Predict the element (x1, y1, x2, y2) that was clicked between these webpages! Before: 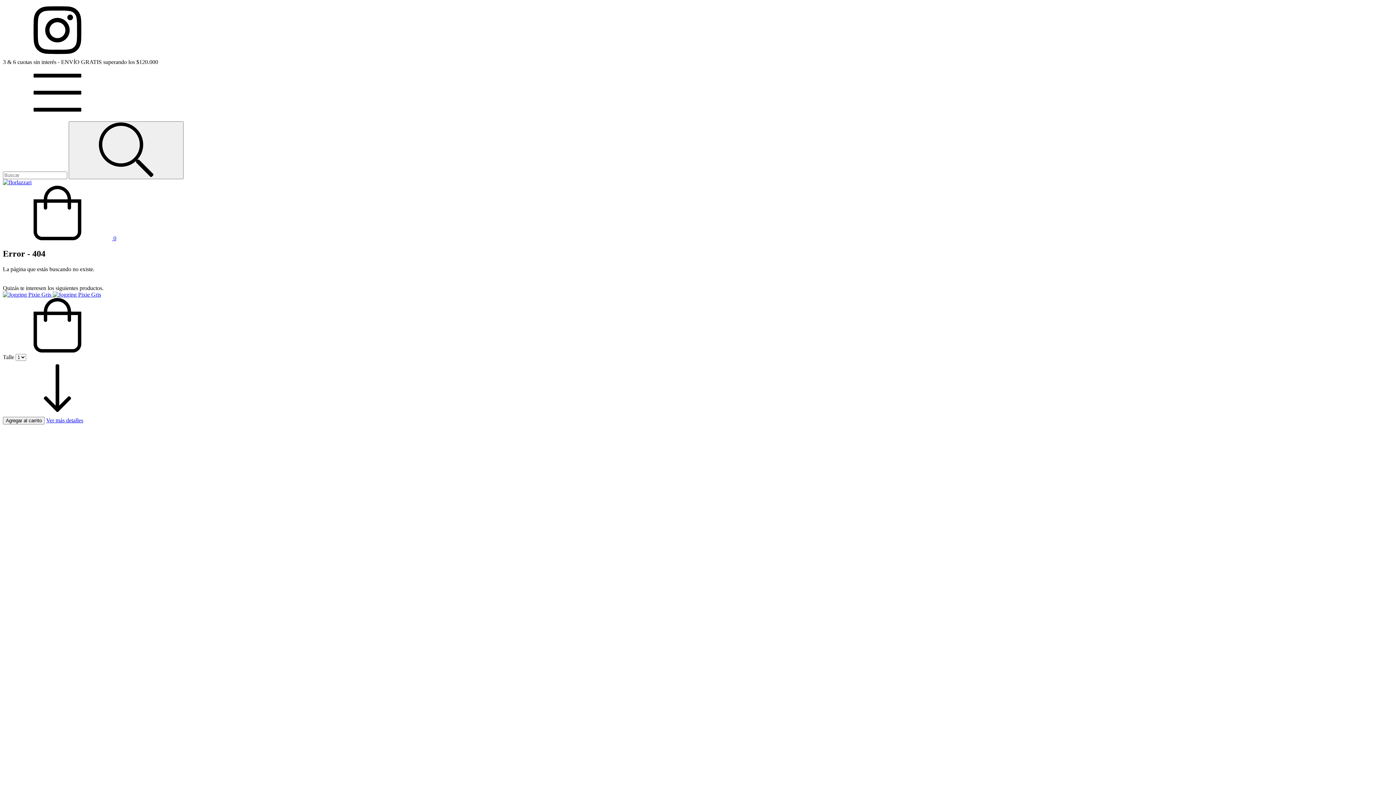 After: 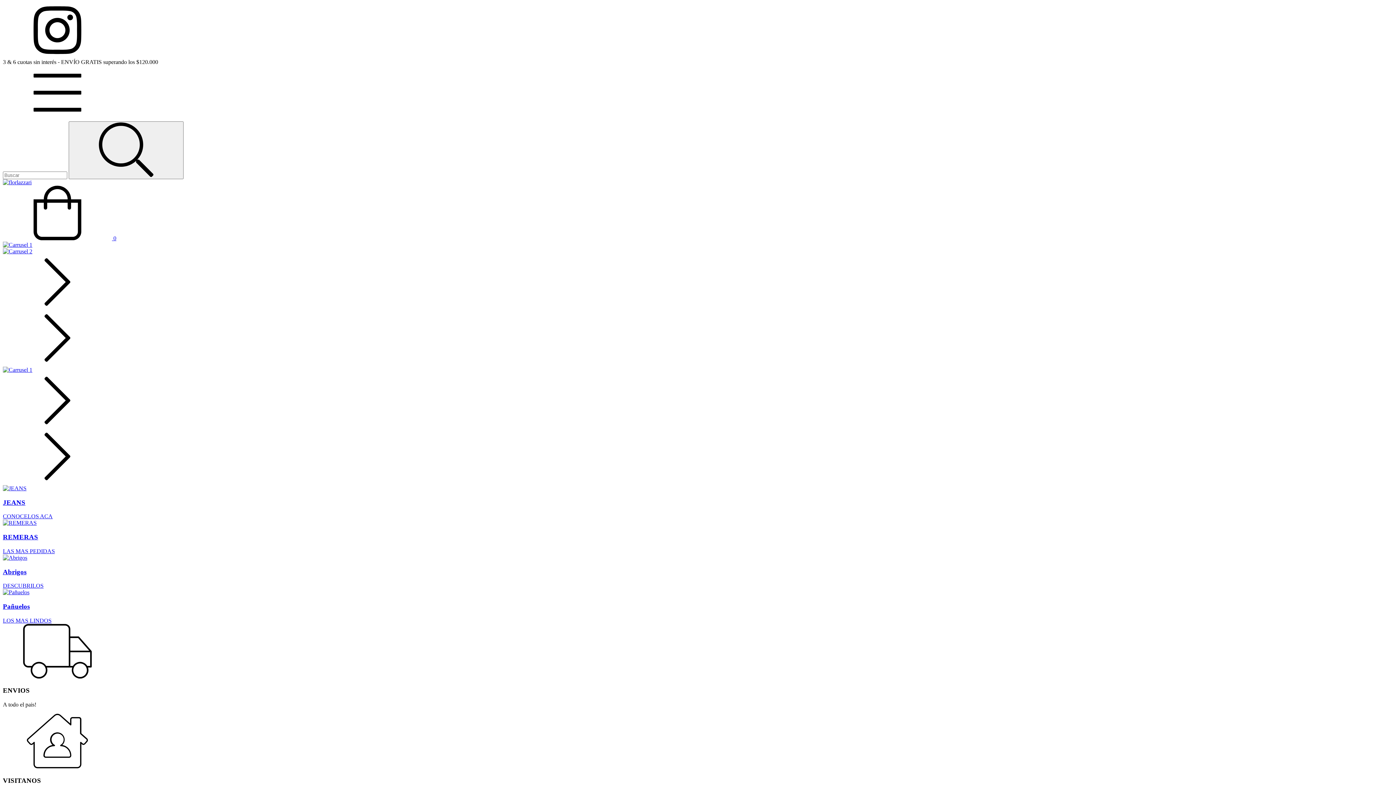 Action: bbox: (2, 179, 31, 185)